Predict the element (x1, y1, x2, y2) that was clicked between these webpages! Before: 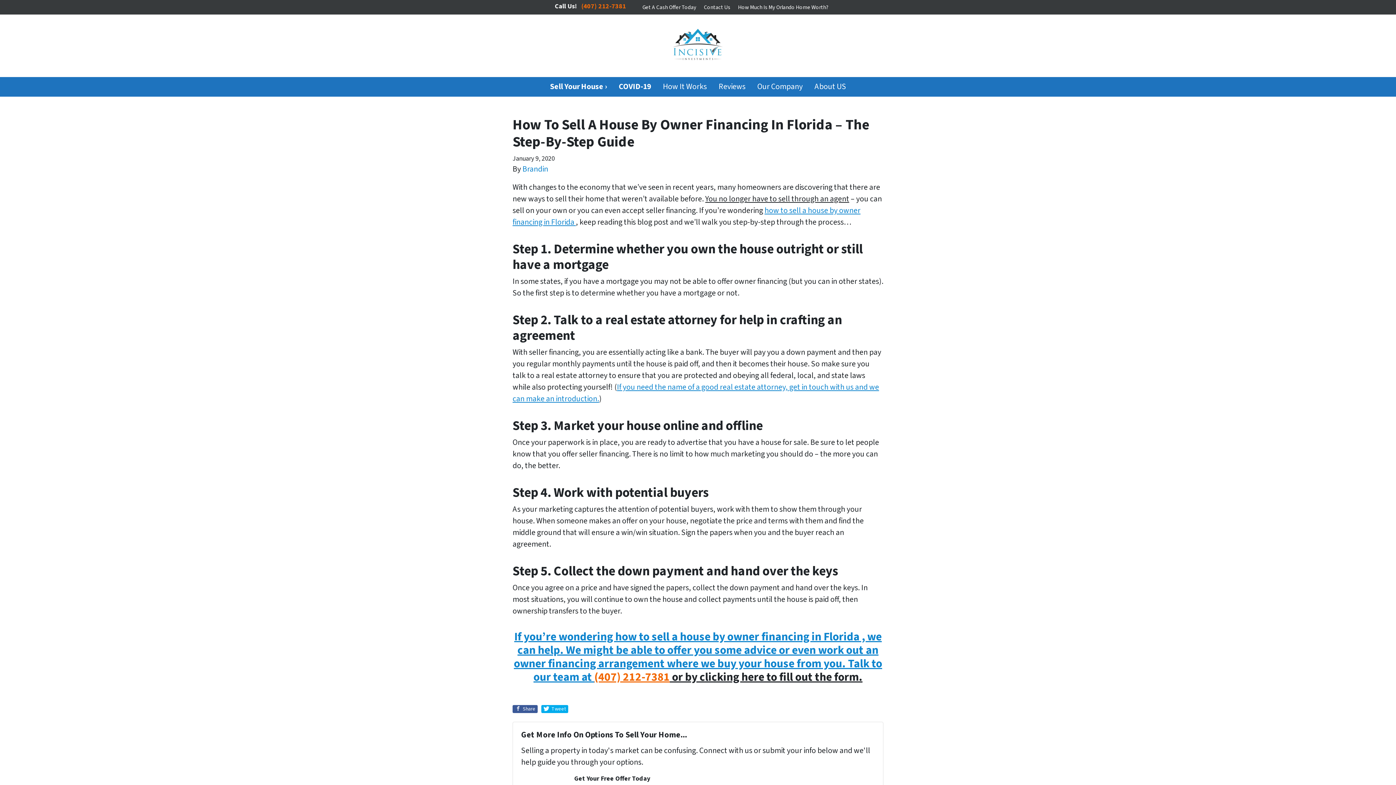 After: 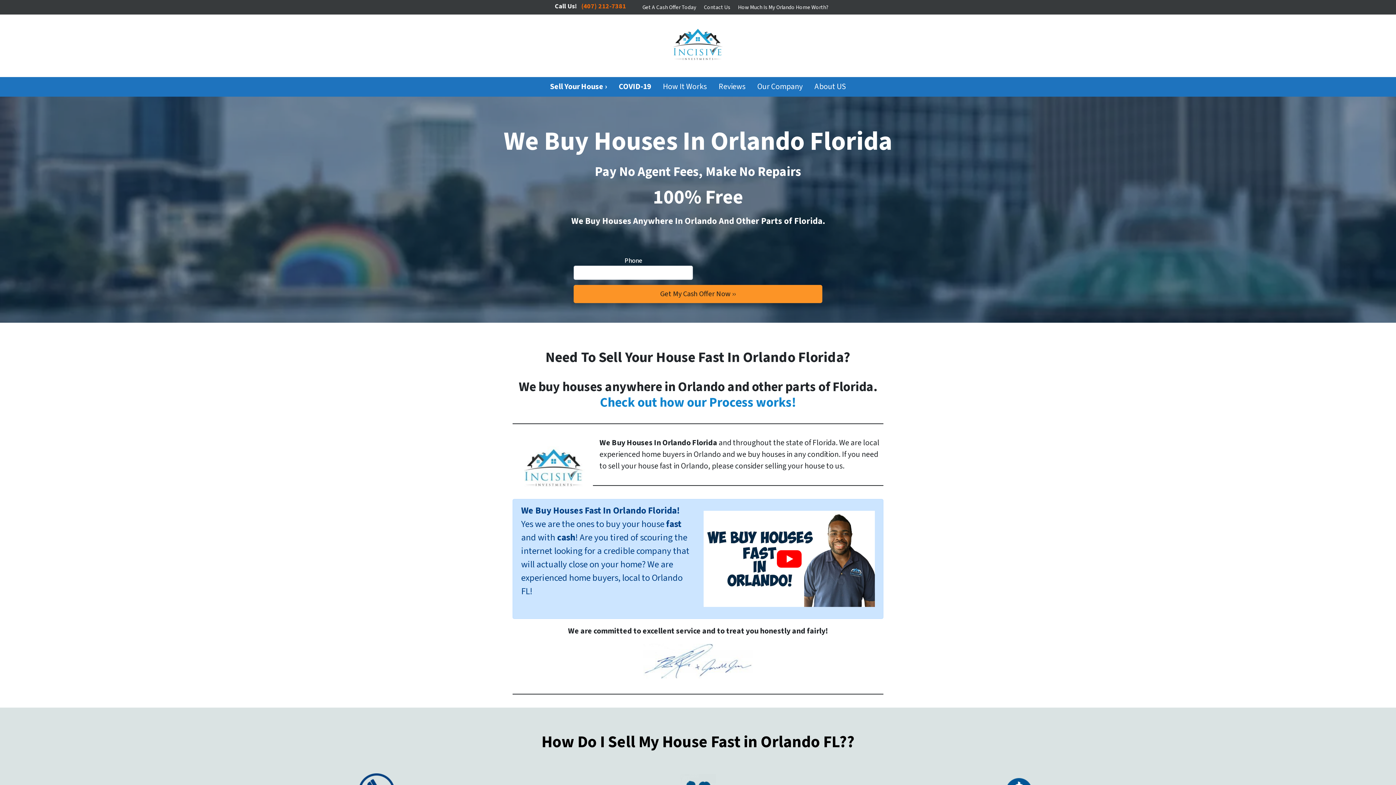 Action: bbox: (507, 21, 889, 70)